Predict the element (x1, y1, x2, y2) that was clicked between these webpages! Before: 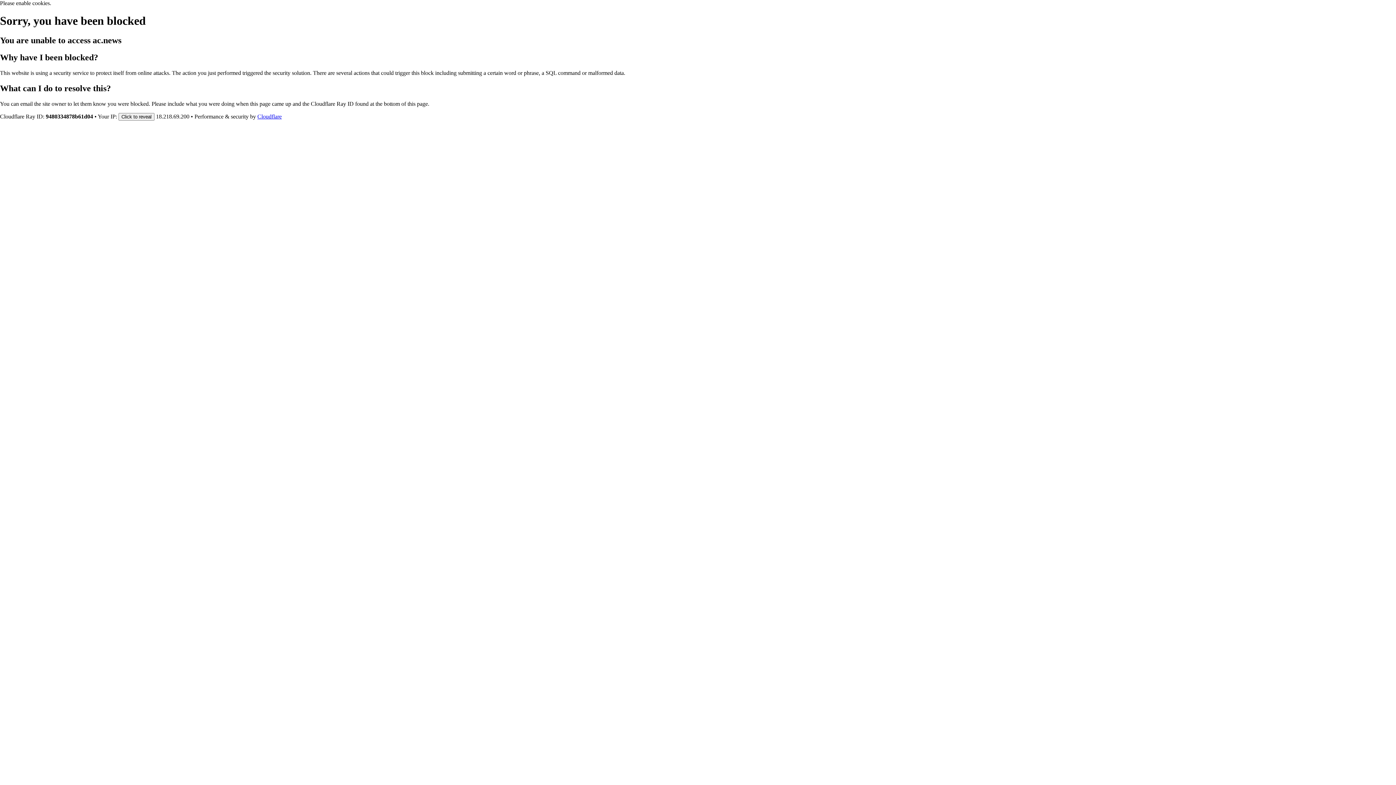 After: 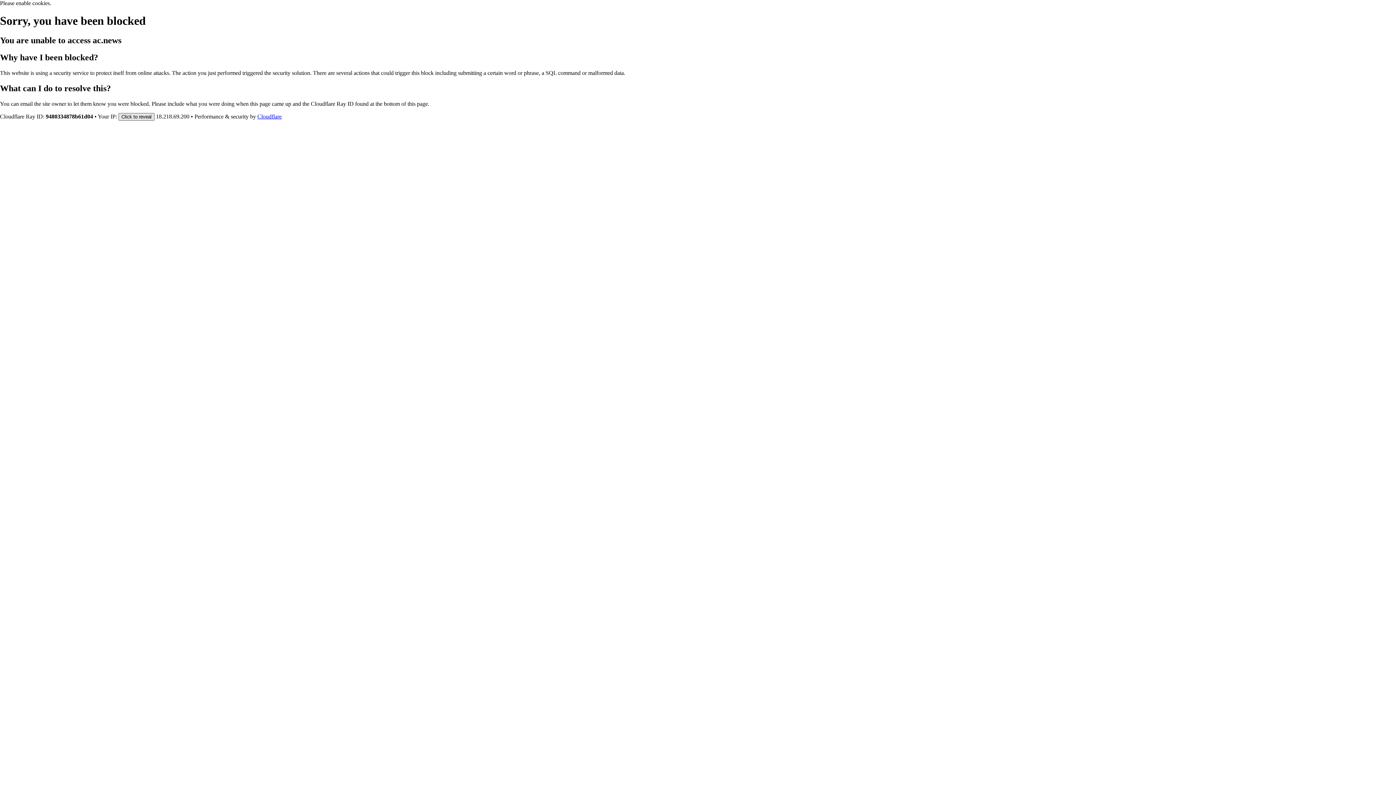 Action: label: Click to reveal bbox: (118, 112, 154, 120)